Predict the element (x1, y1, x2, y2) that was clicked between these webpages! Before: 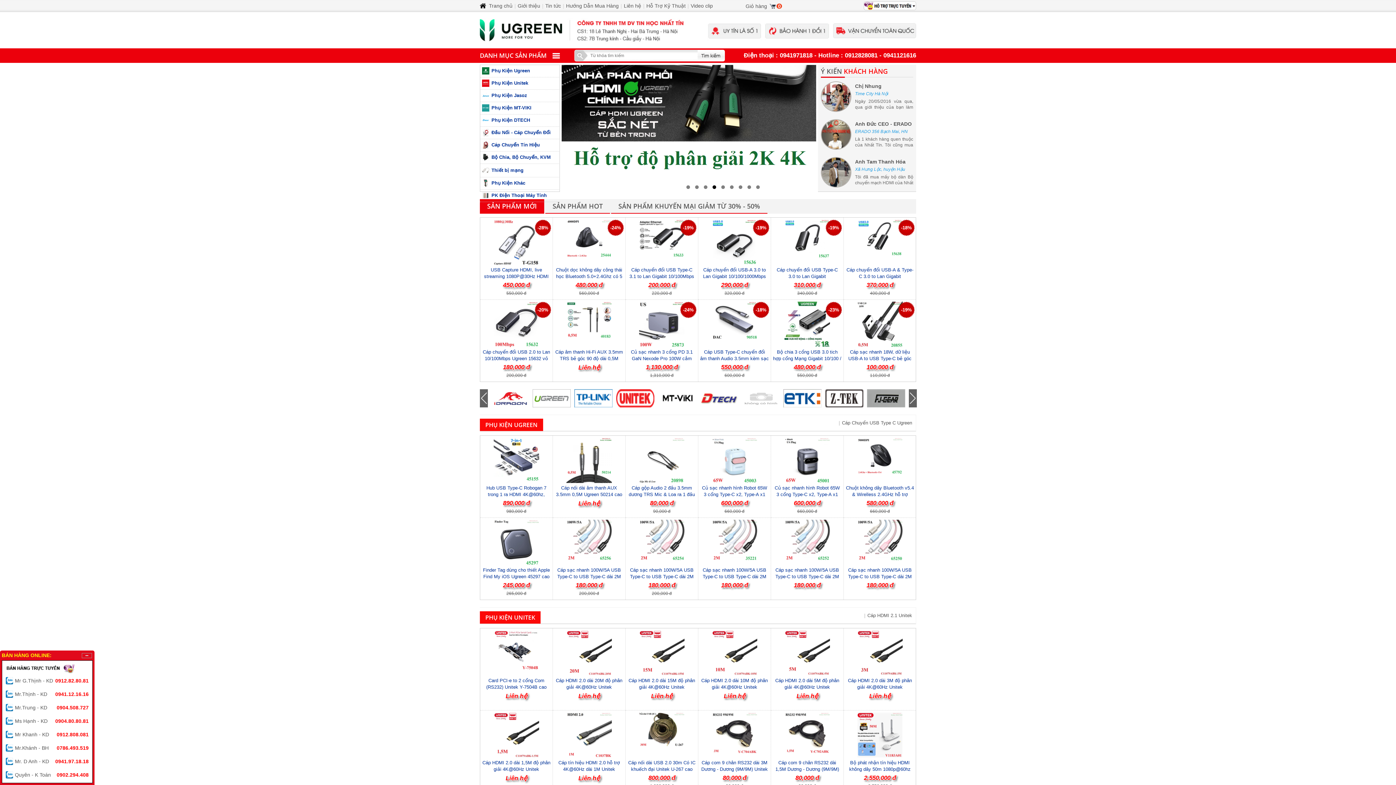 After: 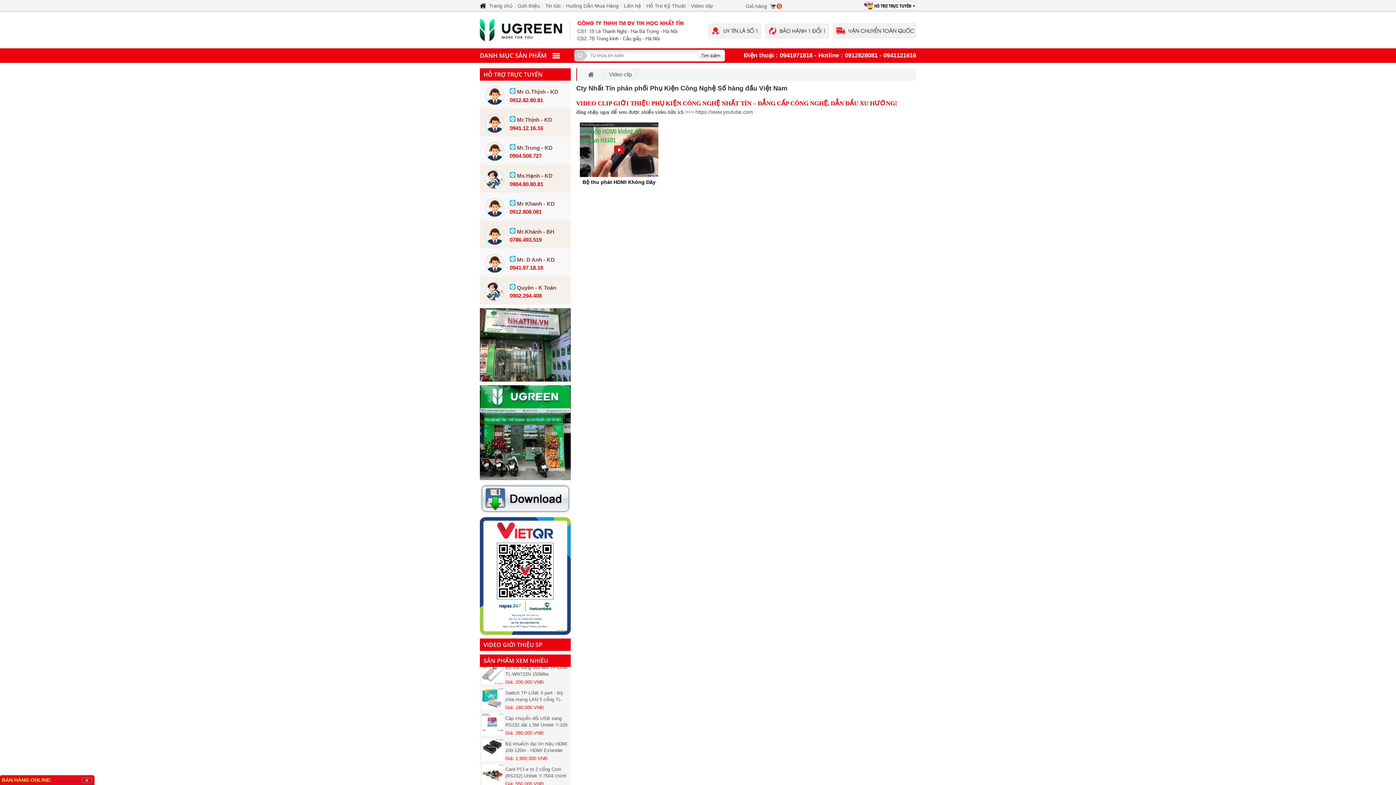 Action: bbox: (690, 2, 713, 8) label: Video clip